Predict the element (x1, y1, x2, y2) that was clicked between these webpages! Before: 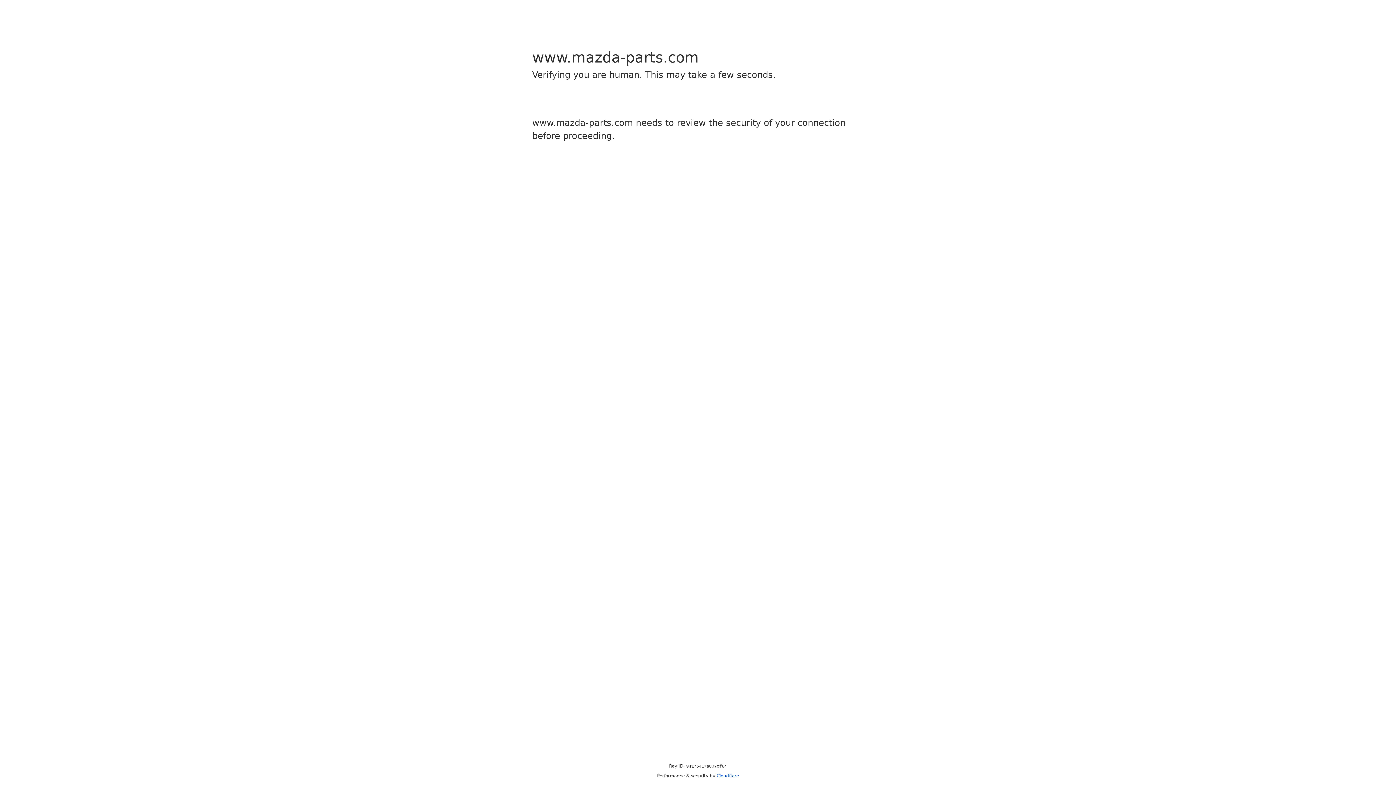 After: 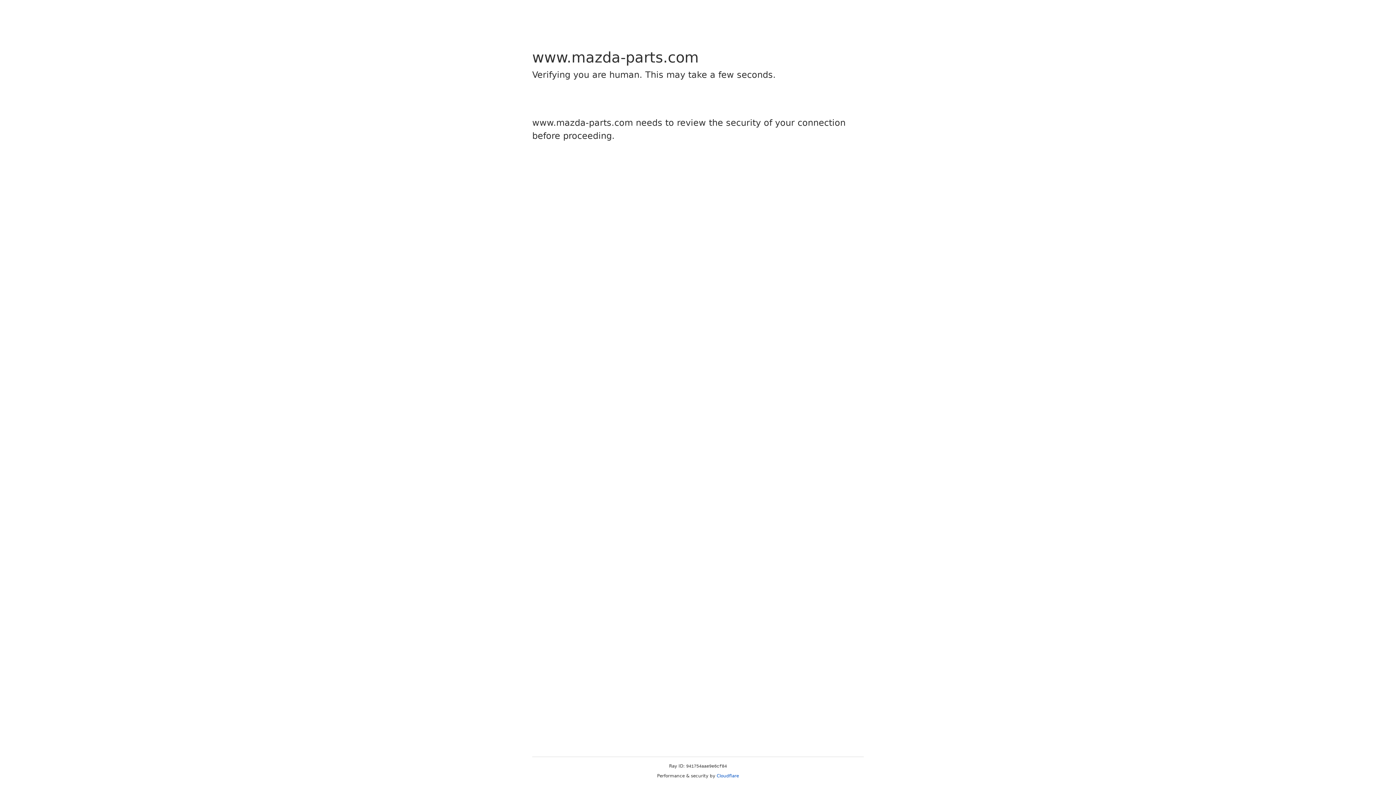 Action: label: Cloudflare bbox: (716, 773, 739, 778)